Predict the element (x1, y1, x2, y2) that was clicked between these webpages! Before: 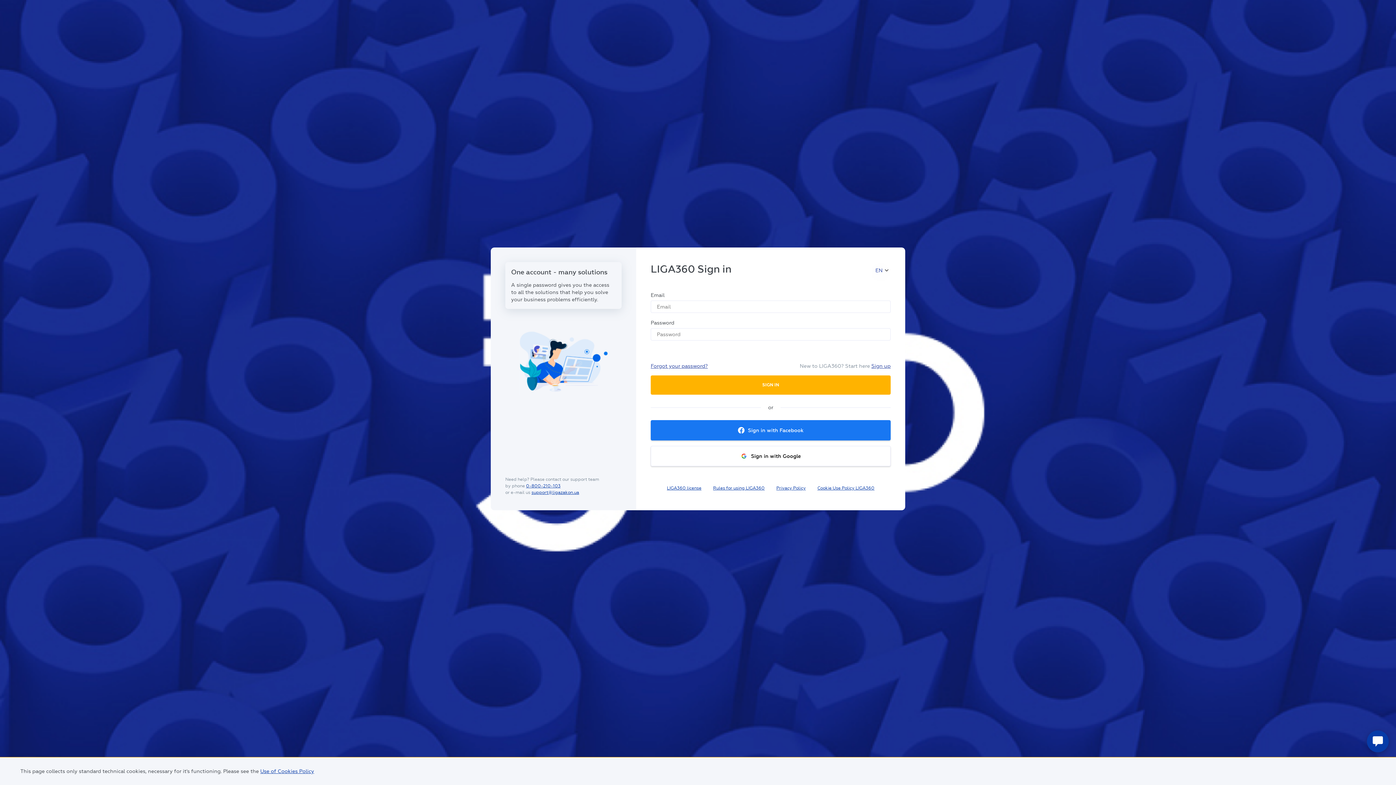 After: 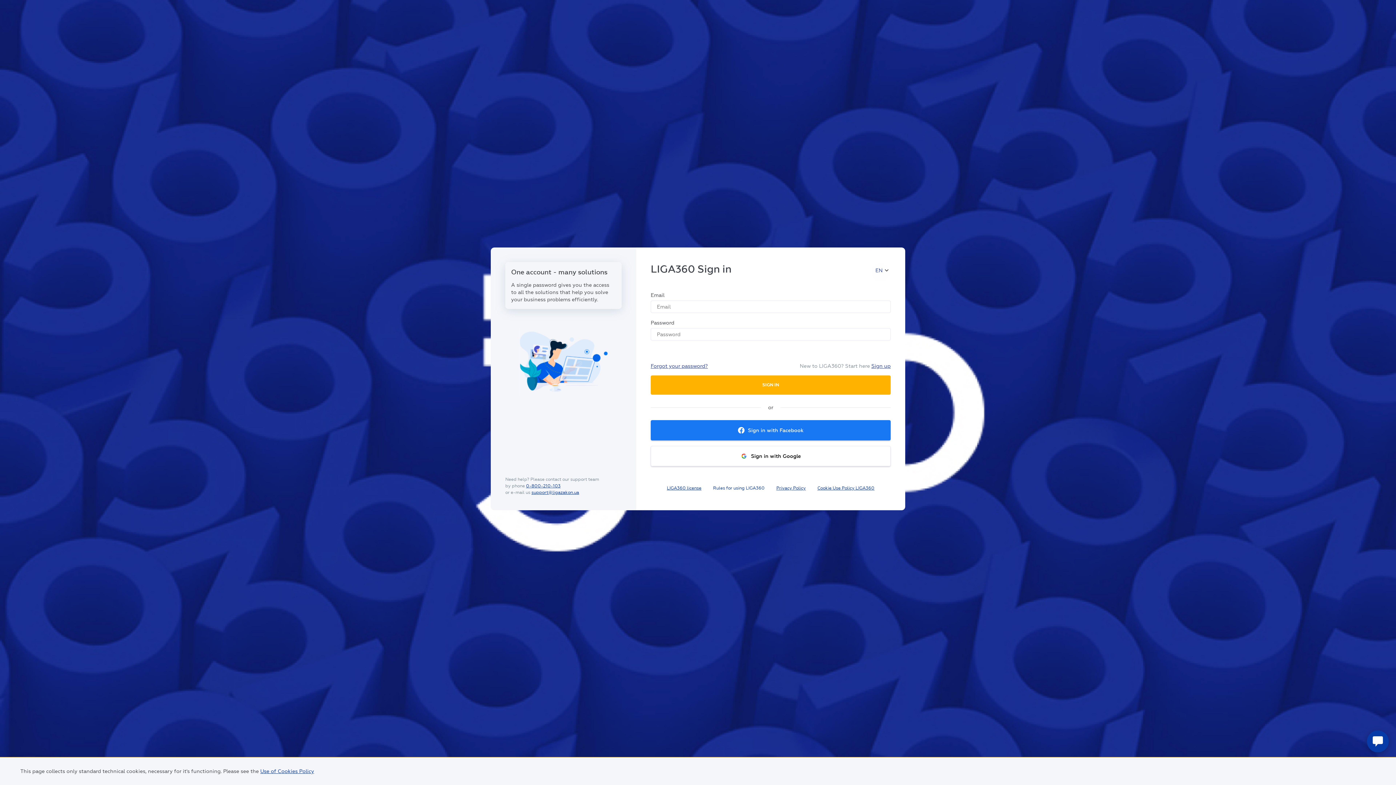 Action: label: Rules for using LIGA360 bbox: (713, 485, 764, 491)